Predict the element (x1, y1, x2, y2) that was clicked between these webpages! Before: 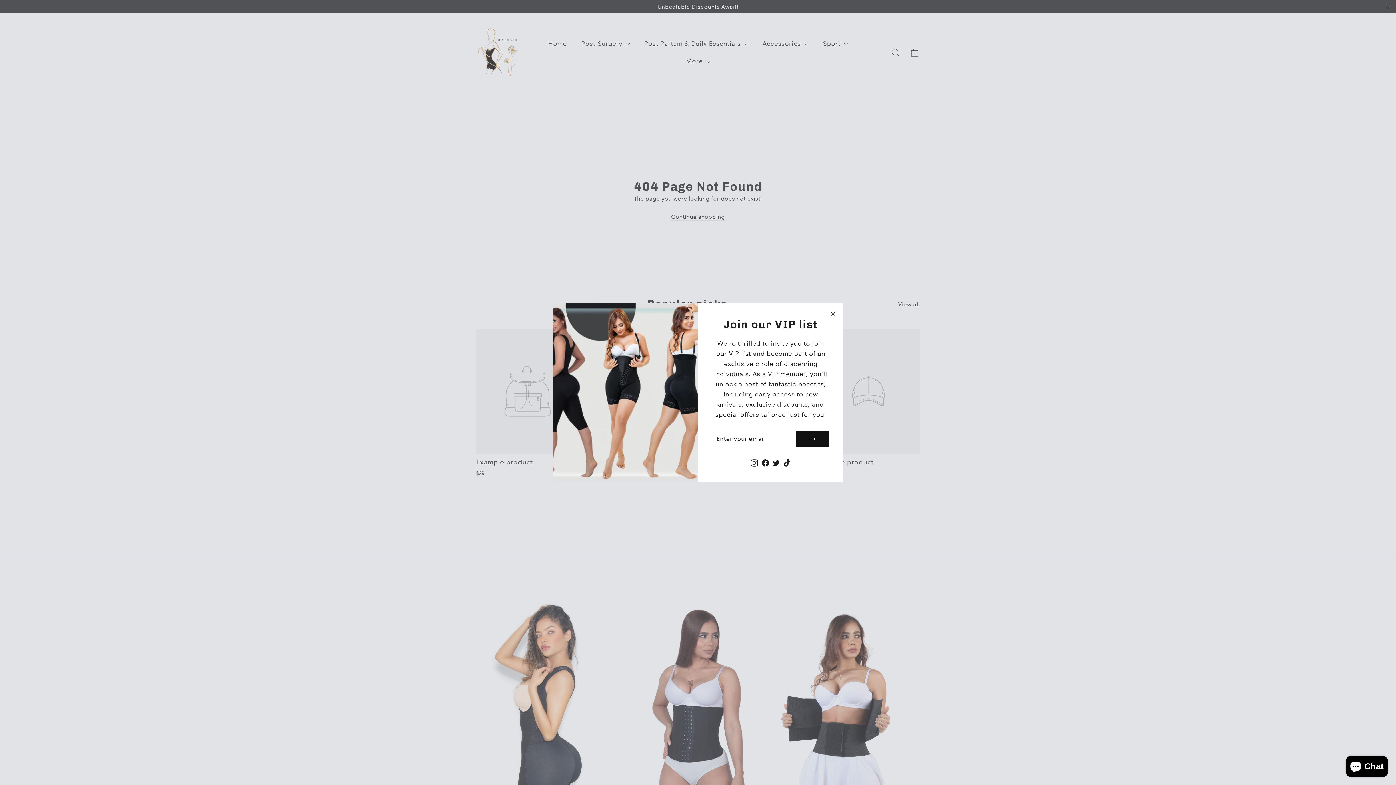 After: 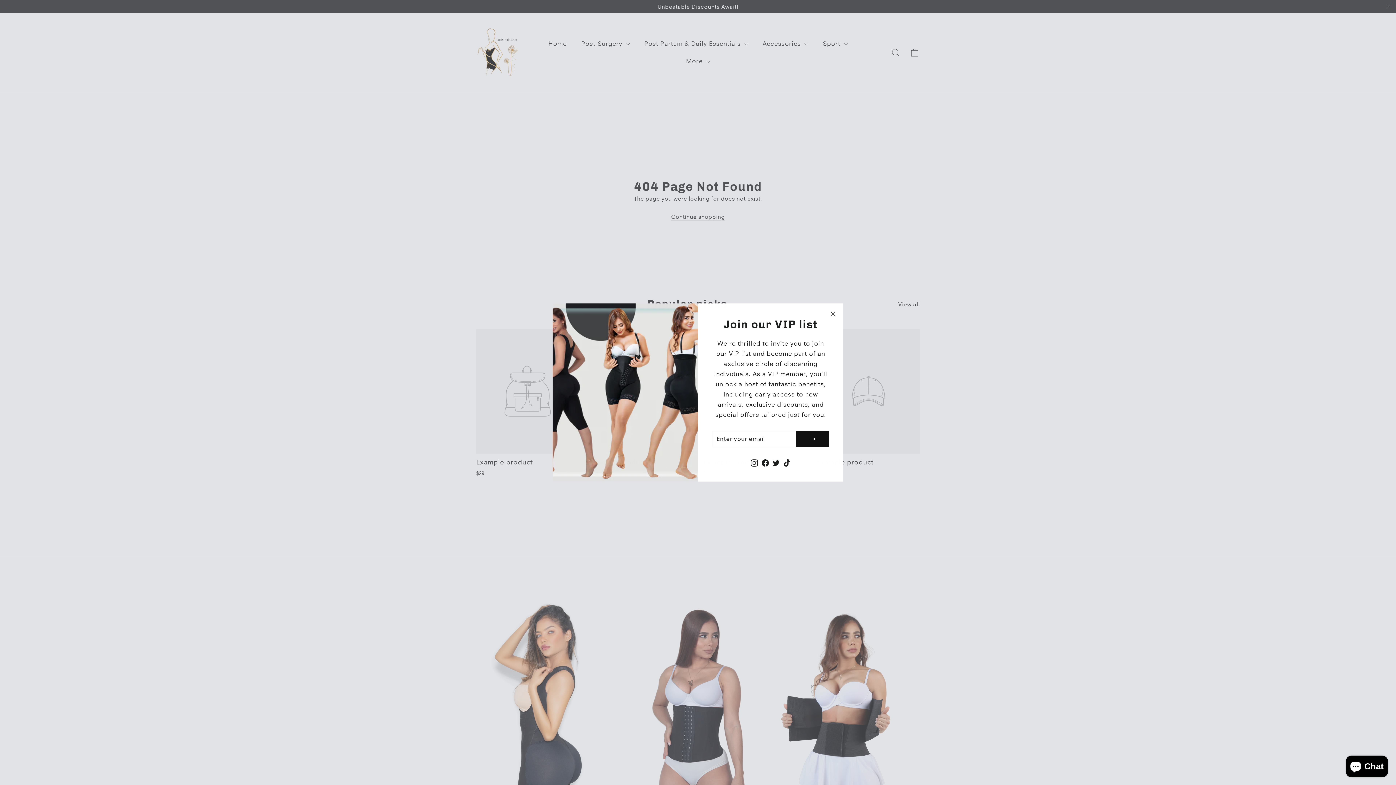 Action: bbox: (760, 458, 770, 467) label: Facebook